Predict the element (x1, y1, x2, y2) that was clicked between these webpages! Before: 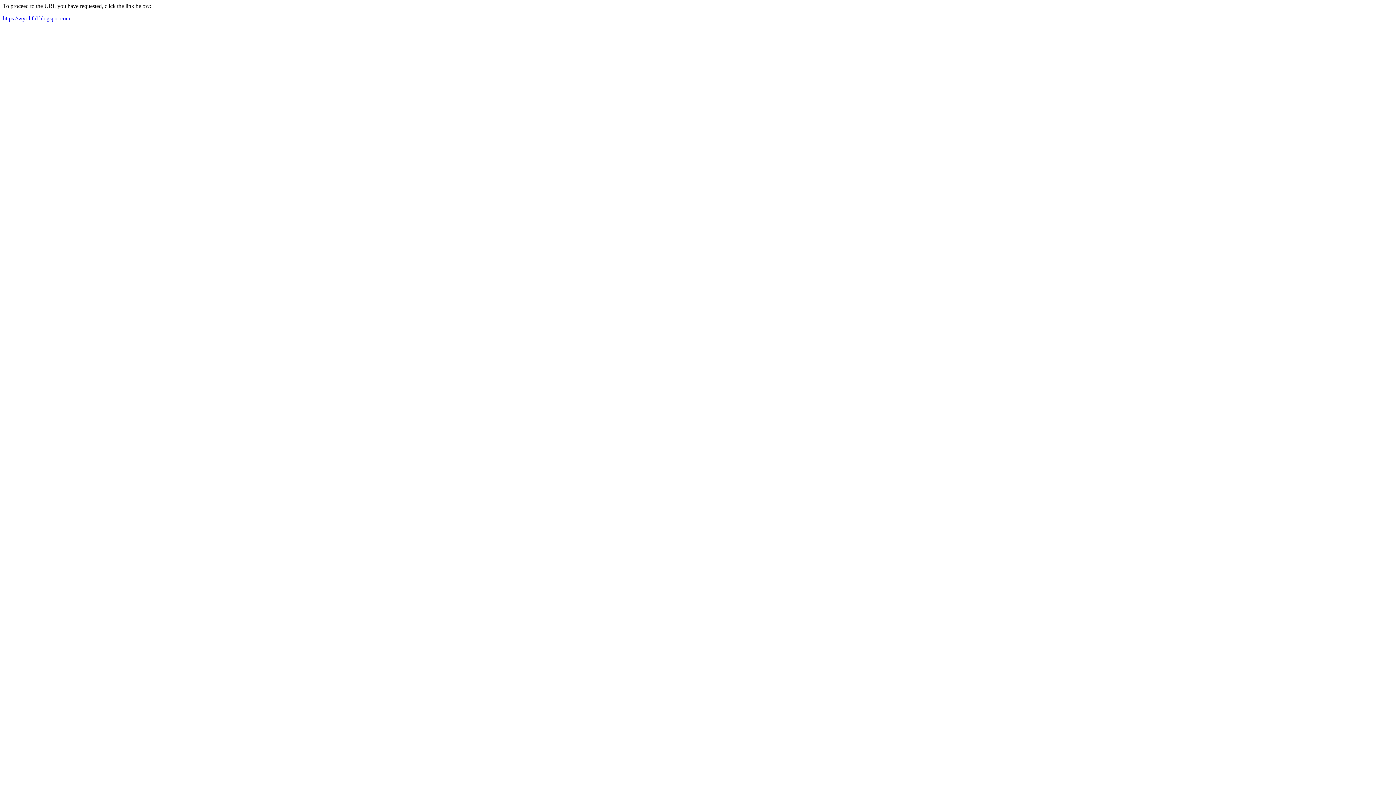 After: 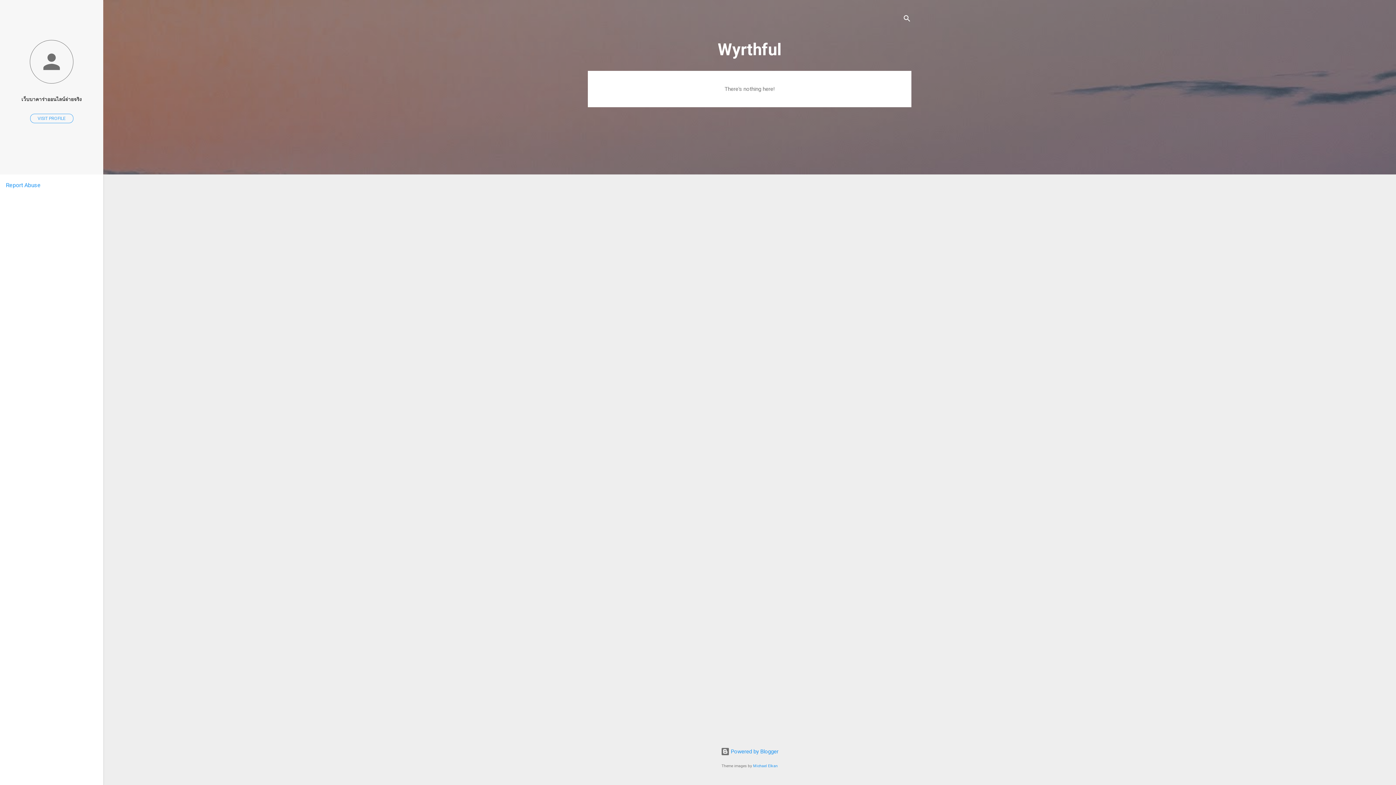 Action: label: https://wyrthful.blogspot.com bbox: (2, 15, 70, 21)